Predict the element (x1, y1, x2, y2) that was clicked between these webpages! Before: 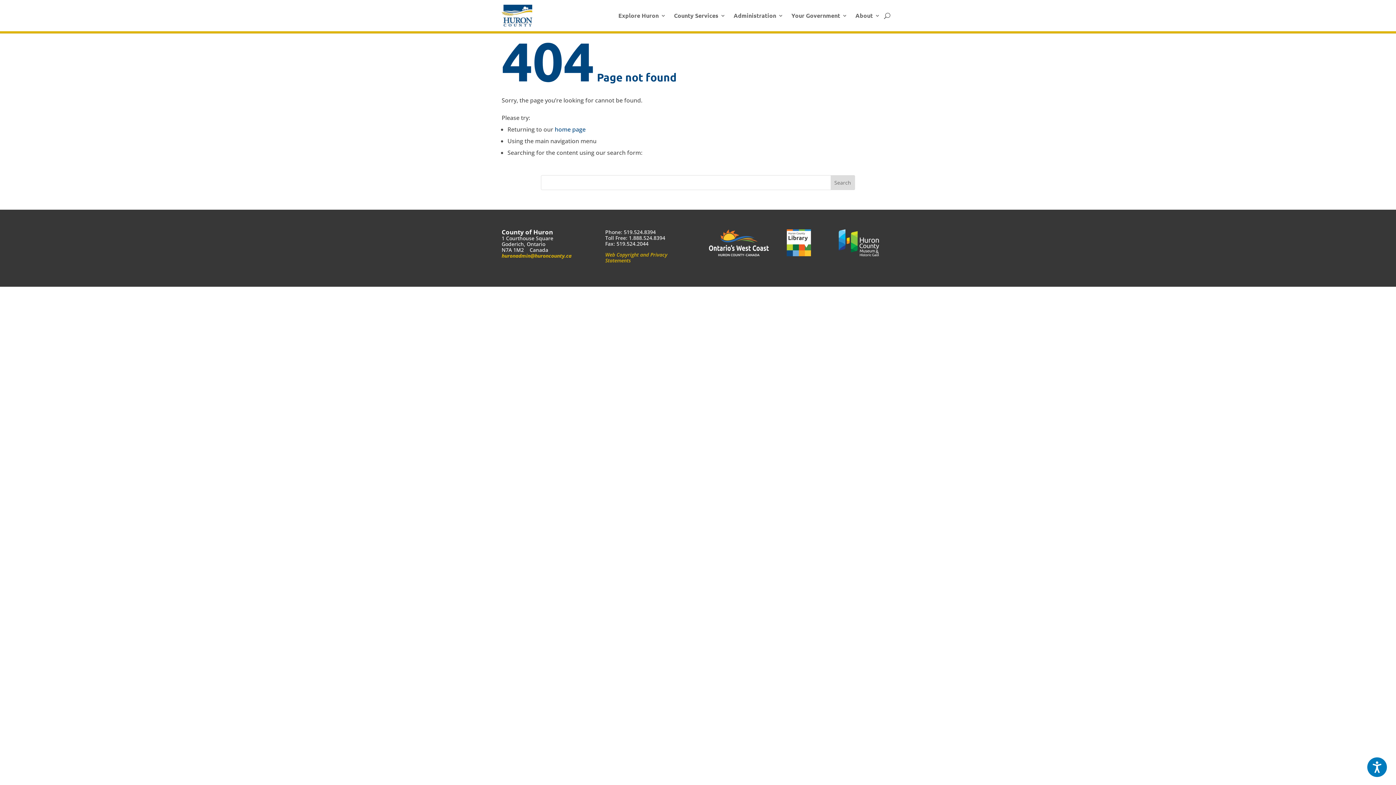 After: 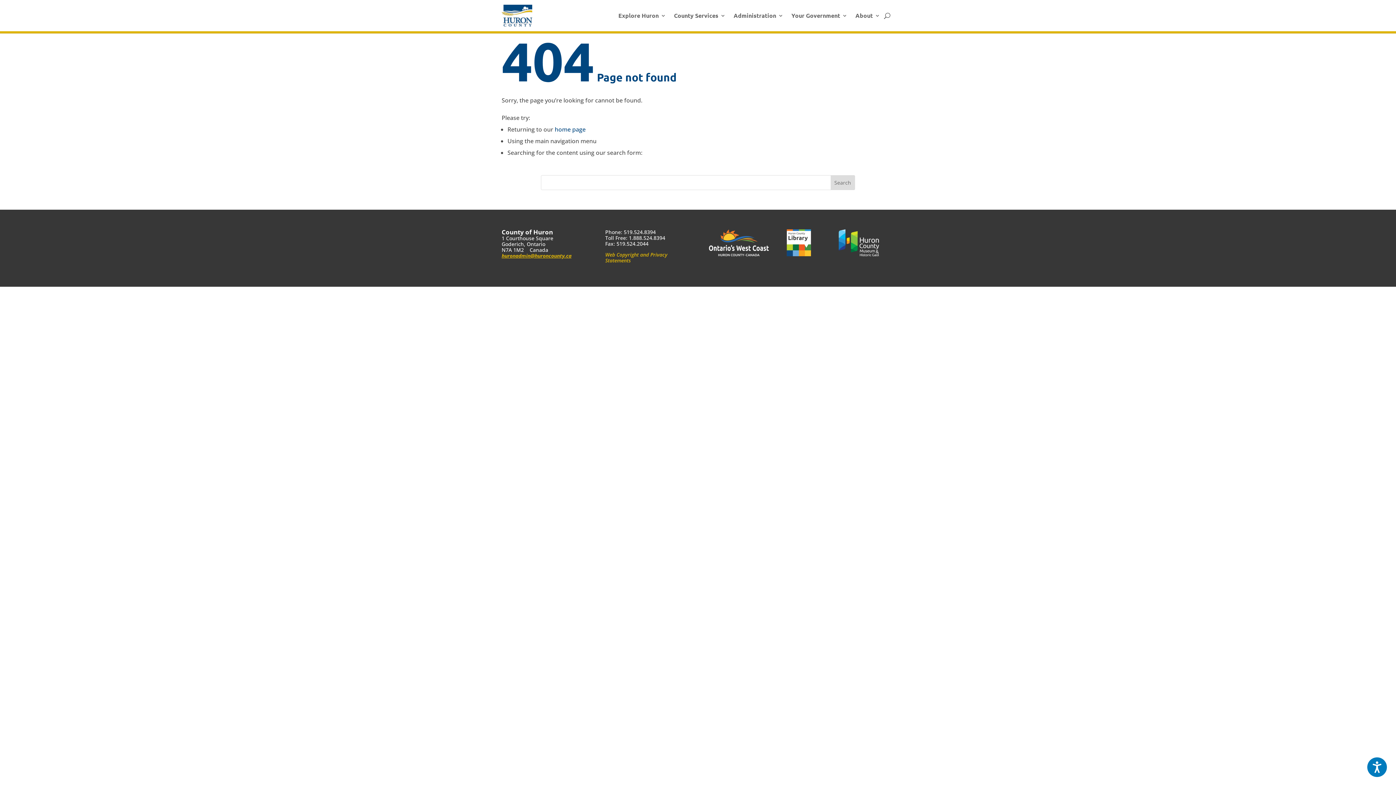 Action: label: huronadmin@huroncounty.ca bbox: (501, 252, 571, 259)